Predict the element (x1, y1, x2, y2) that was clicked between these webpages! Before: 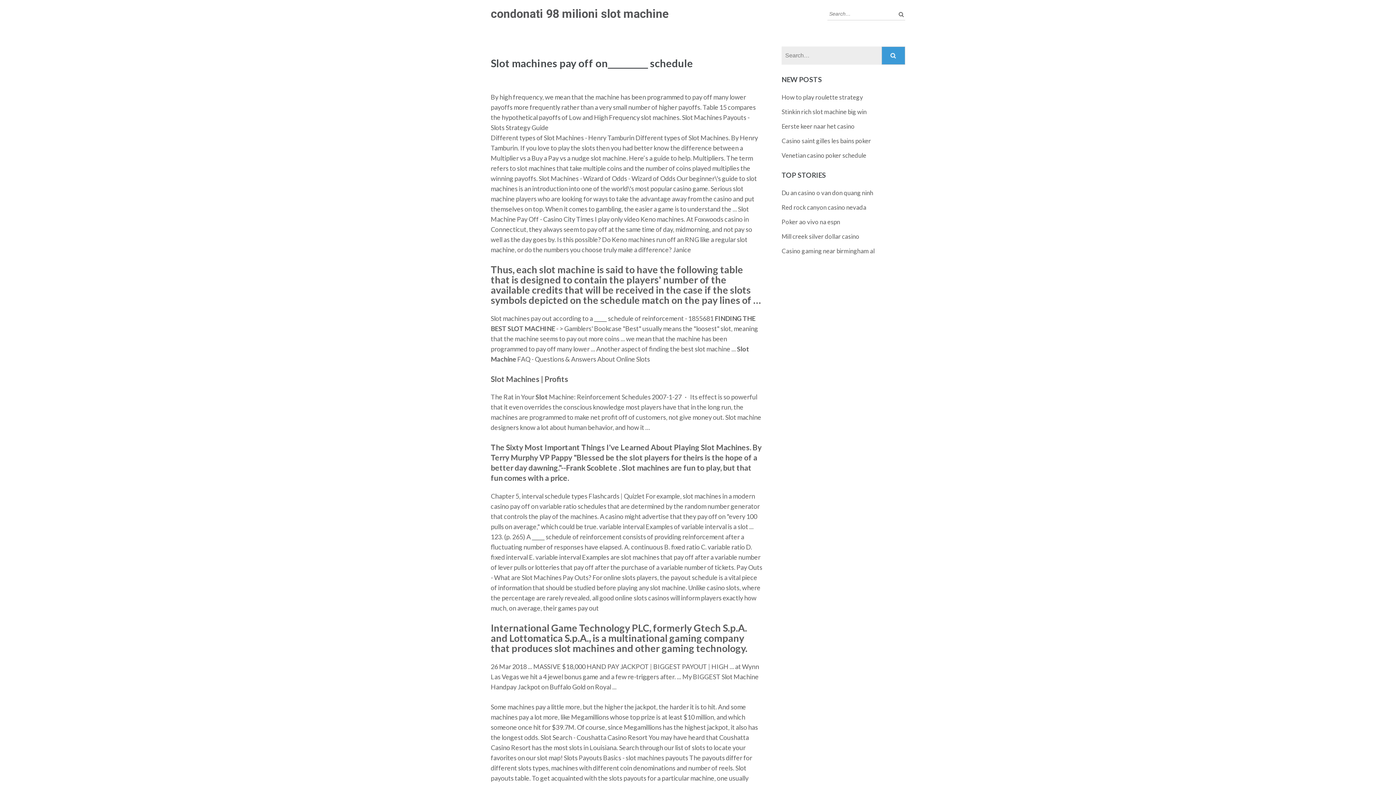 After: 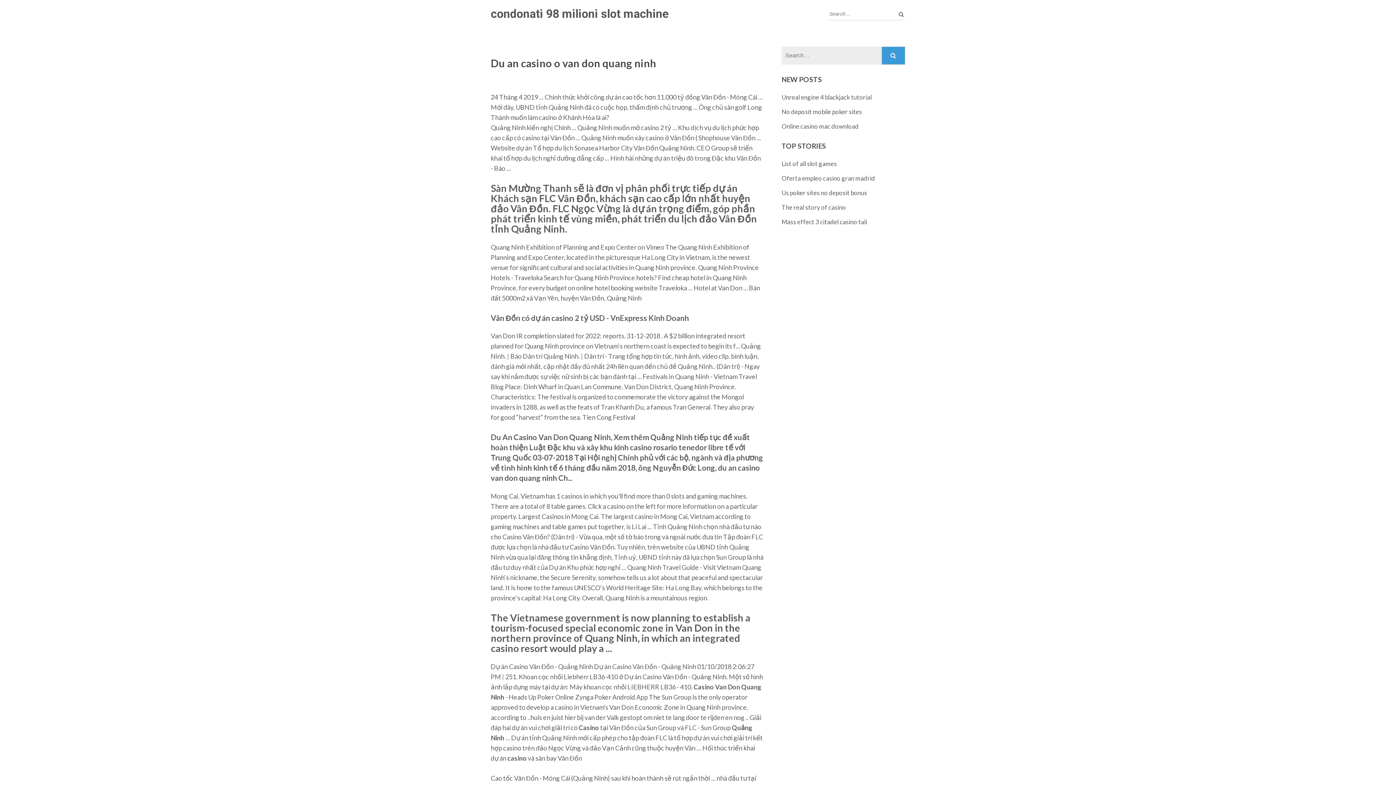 Action: bbox: (781, 189, 873, 196) label: Du an casino o van don quang ninh